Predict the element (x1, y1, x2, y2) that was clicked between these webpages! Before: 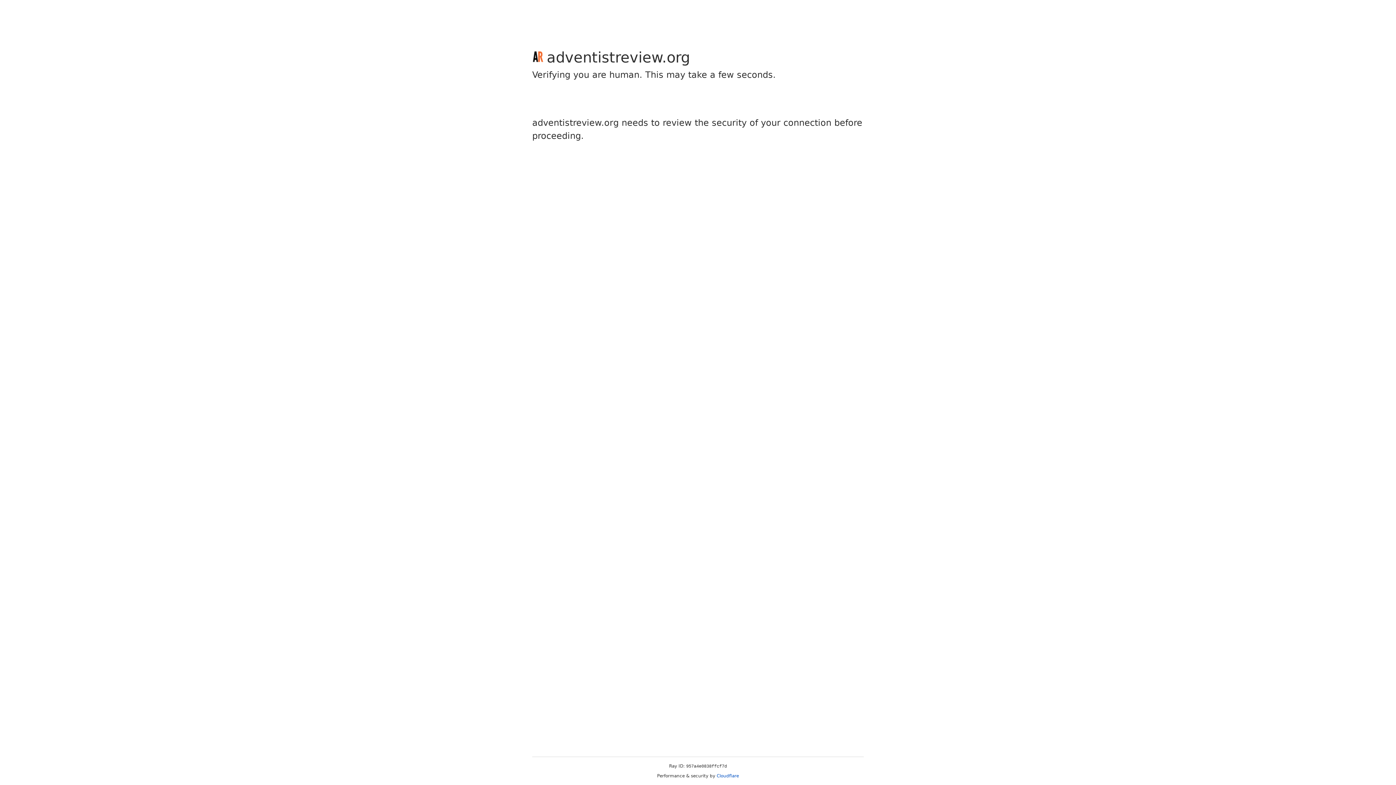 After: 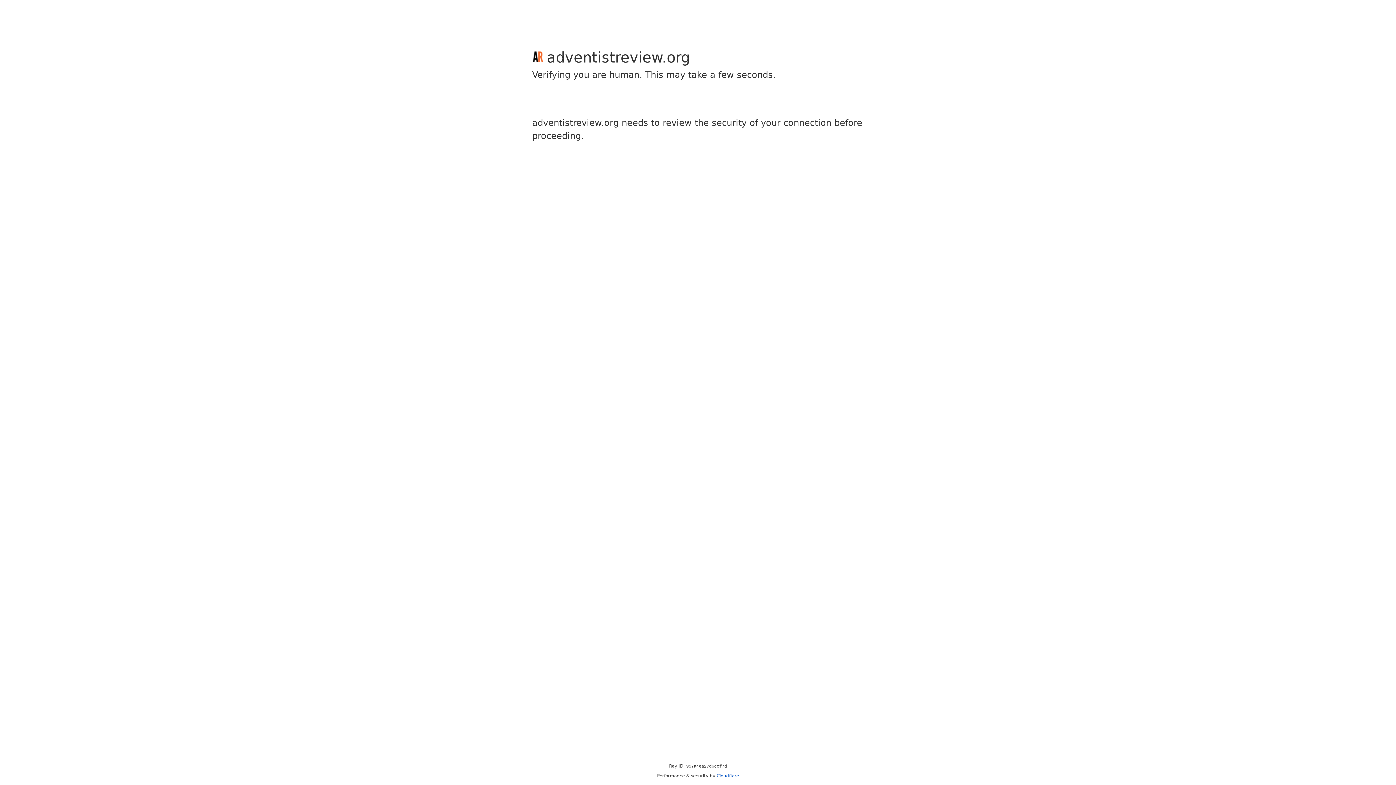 Action: label: Cloudflare bbox: (716, 773, 739, 778)